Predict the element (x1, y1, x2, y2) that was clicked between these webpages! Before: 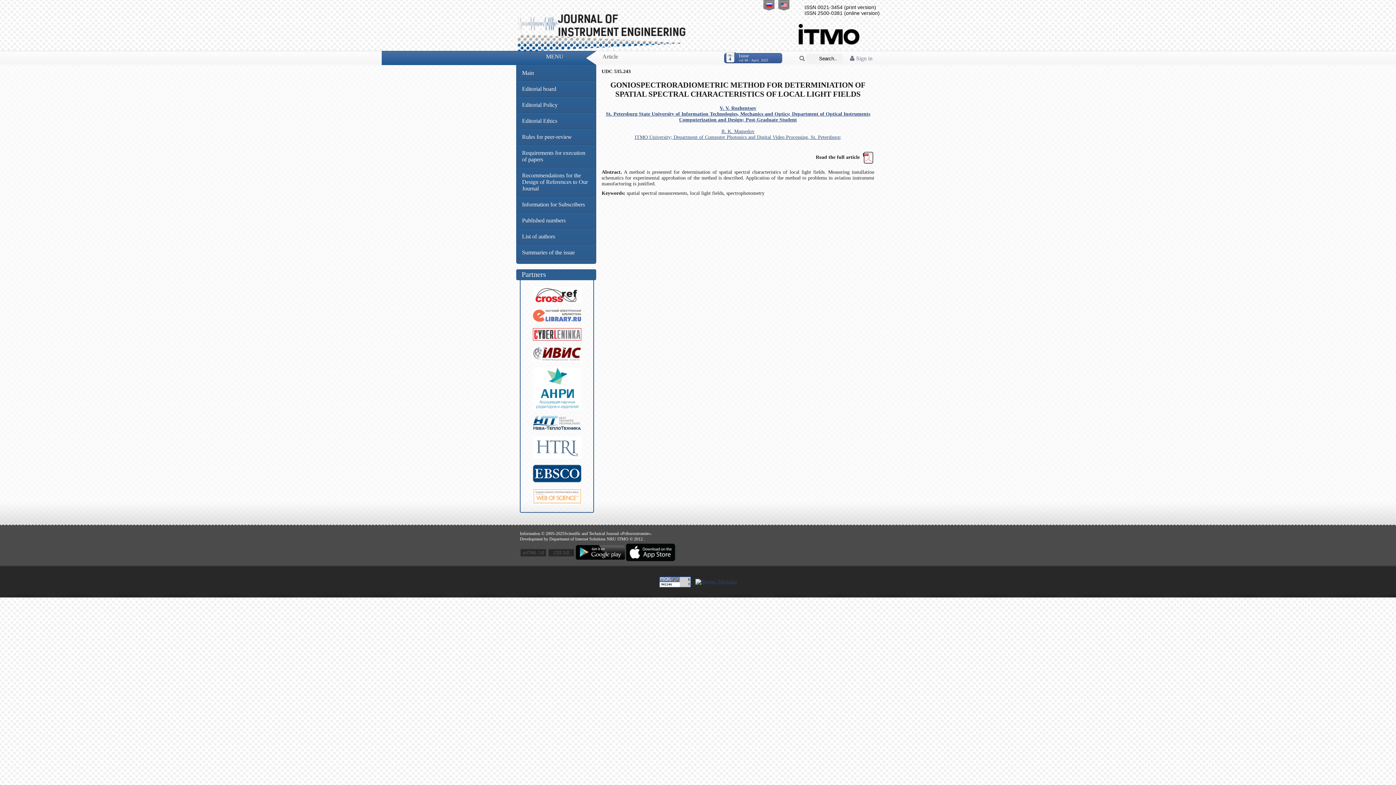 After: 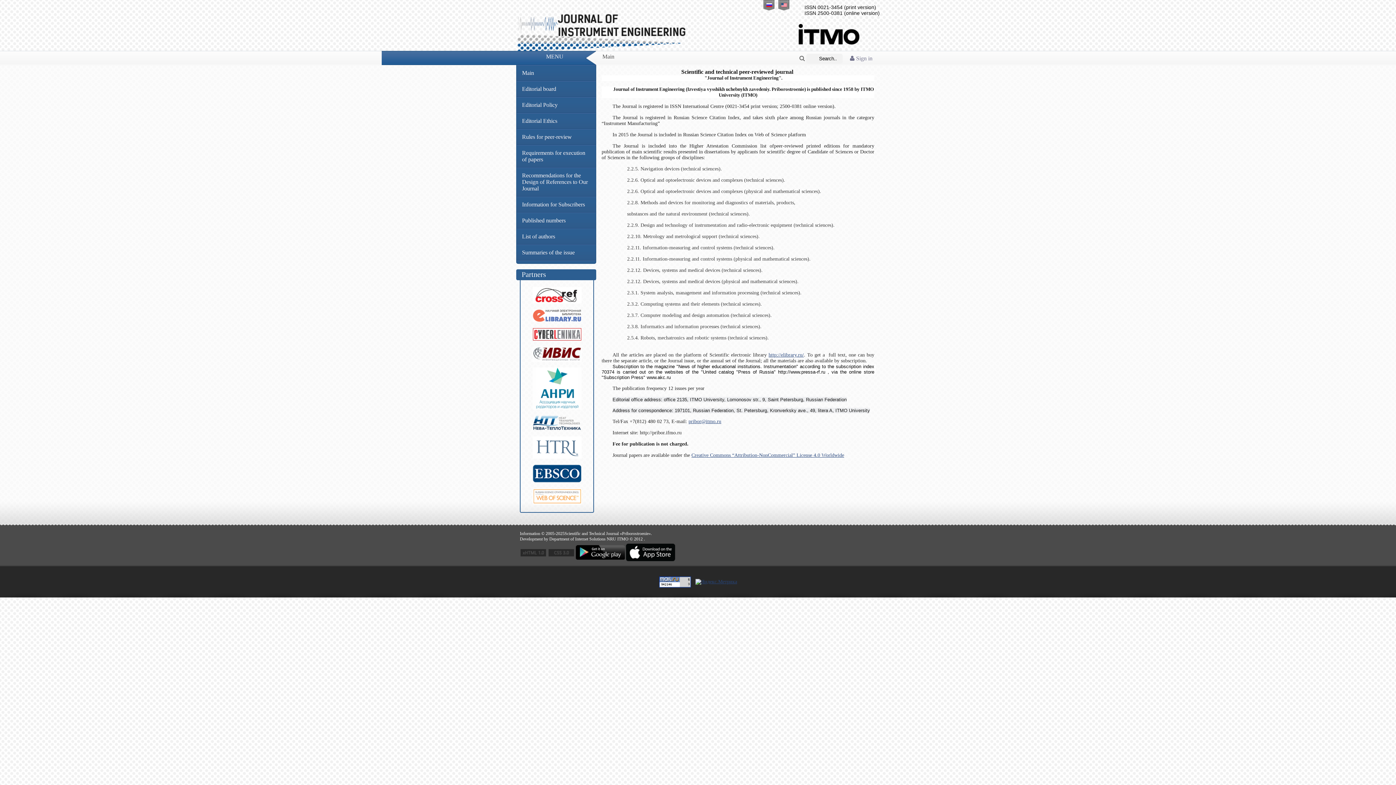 Action: label: Main bbox: (516, 65, 596, 81)